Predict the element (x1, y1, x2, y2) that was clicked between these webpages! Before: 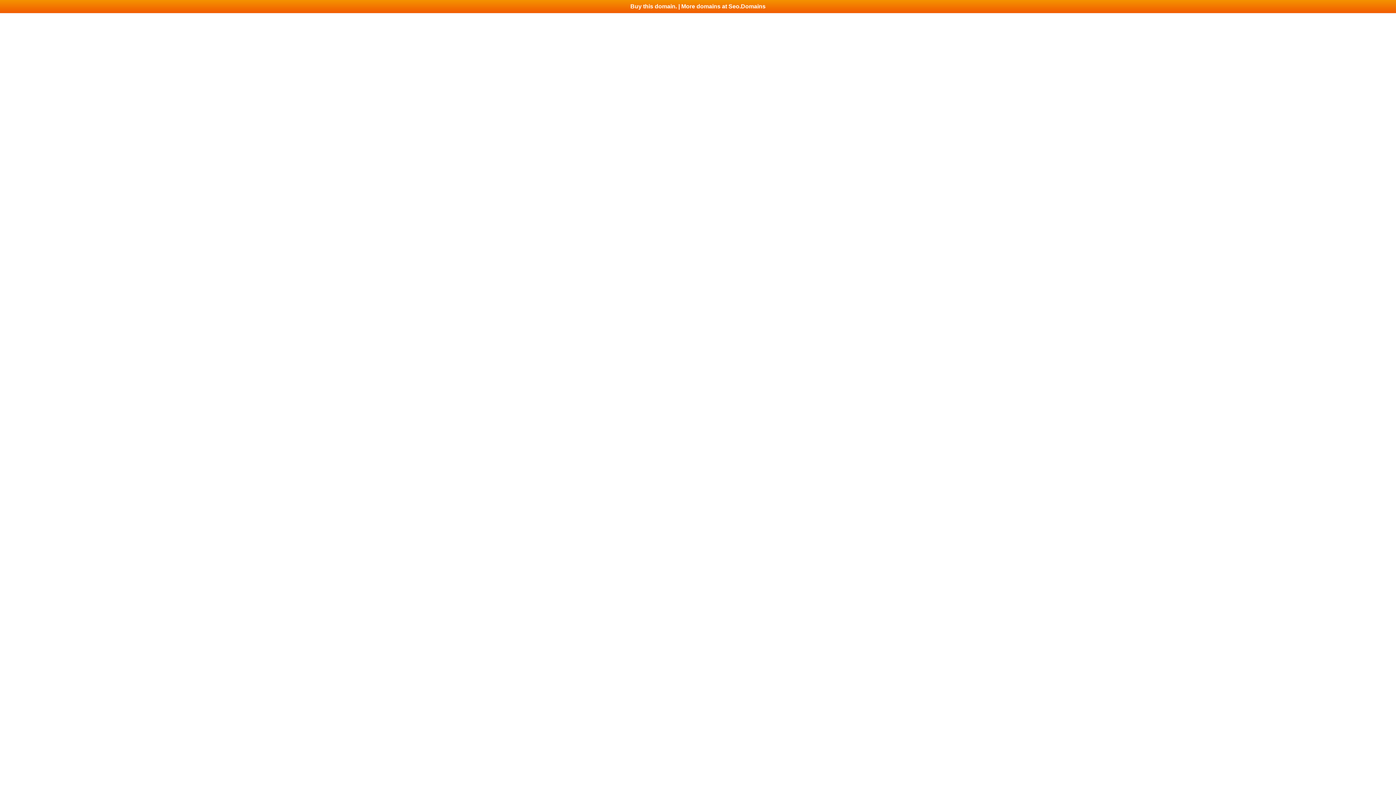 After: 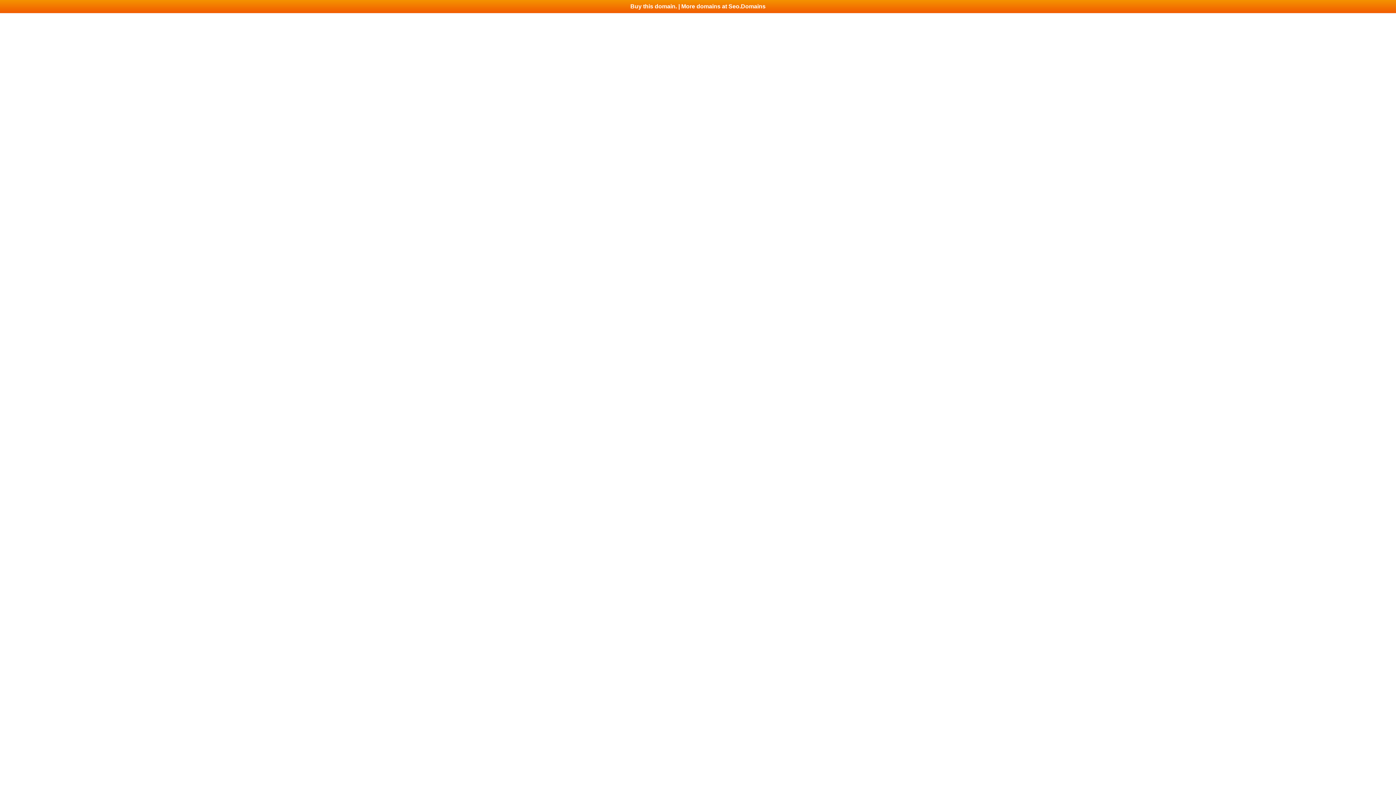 Action: bbox: (0, 0, 1396, 13) label: Buy this domain. | More domains at Seo.Domains